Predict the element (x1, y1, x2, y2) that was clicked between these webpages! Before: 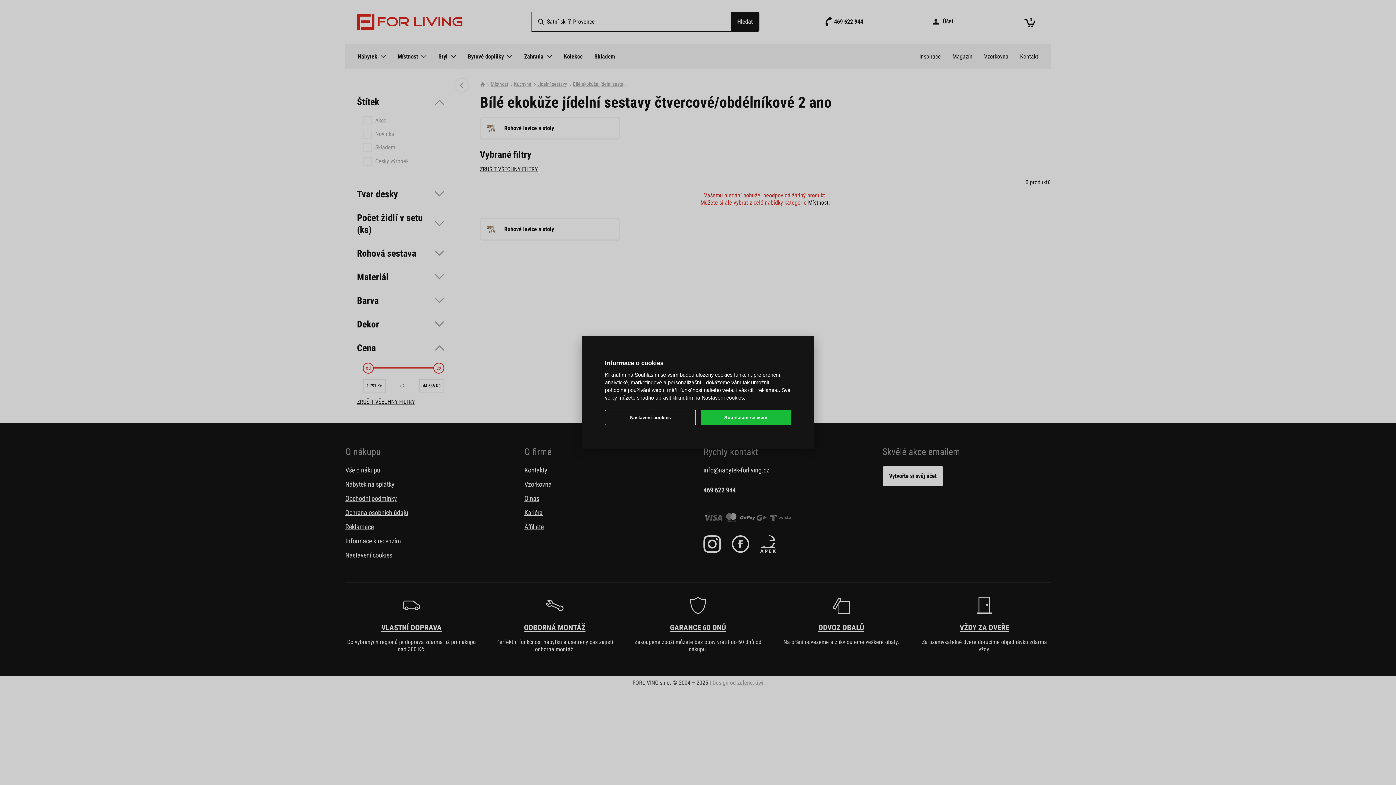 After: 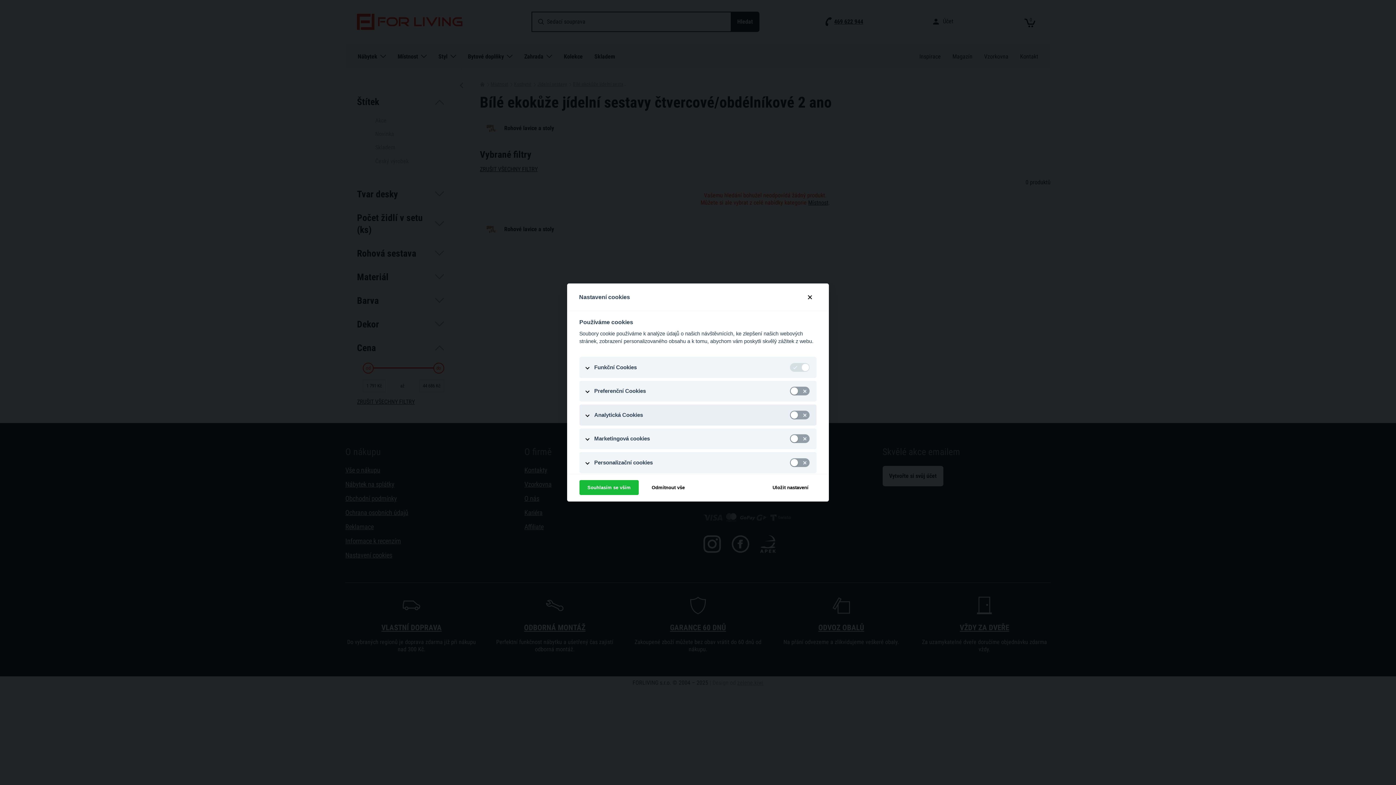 Action: label: Nastavení cookies bbox: (605, 409, 696, 425)